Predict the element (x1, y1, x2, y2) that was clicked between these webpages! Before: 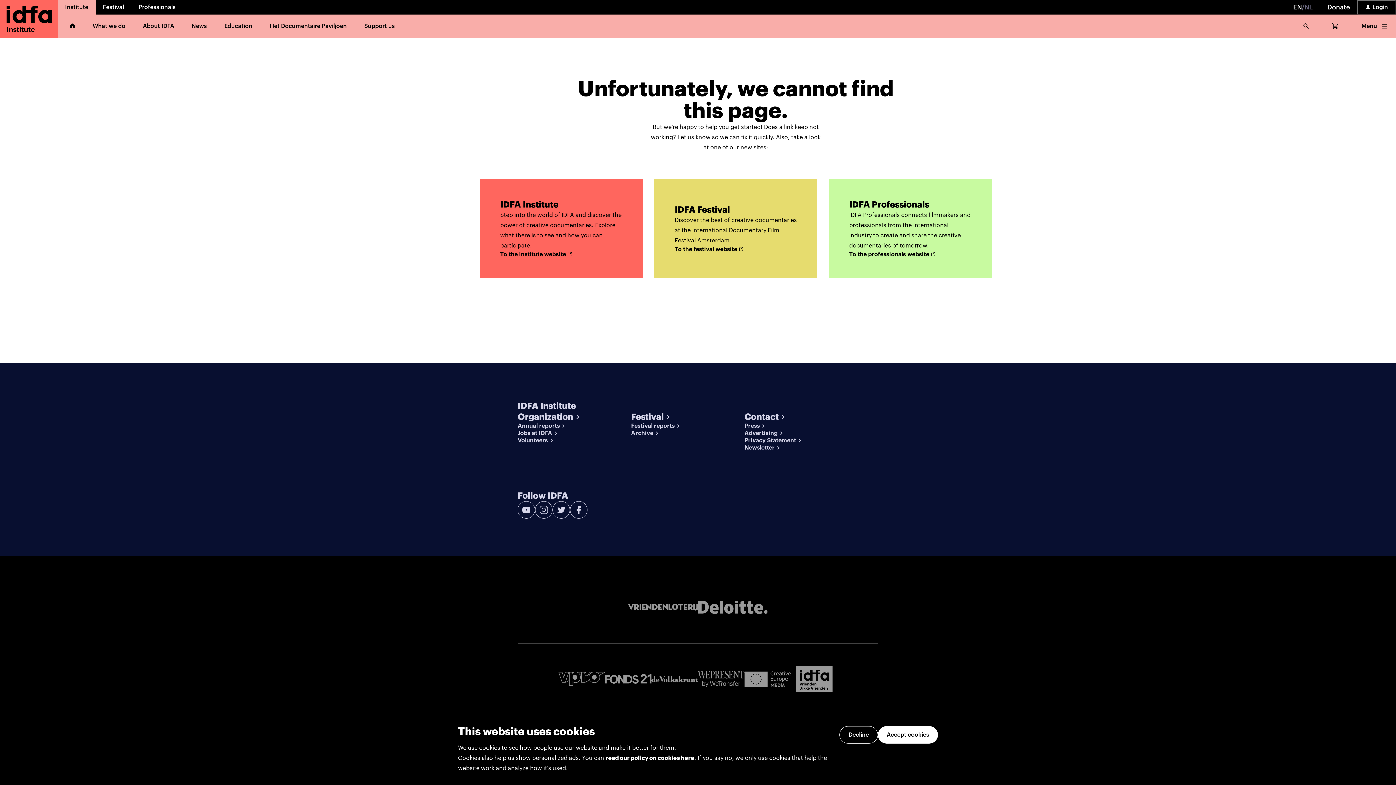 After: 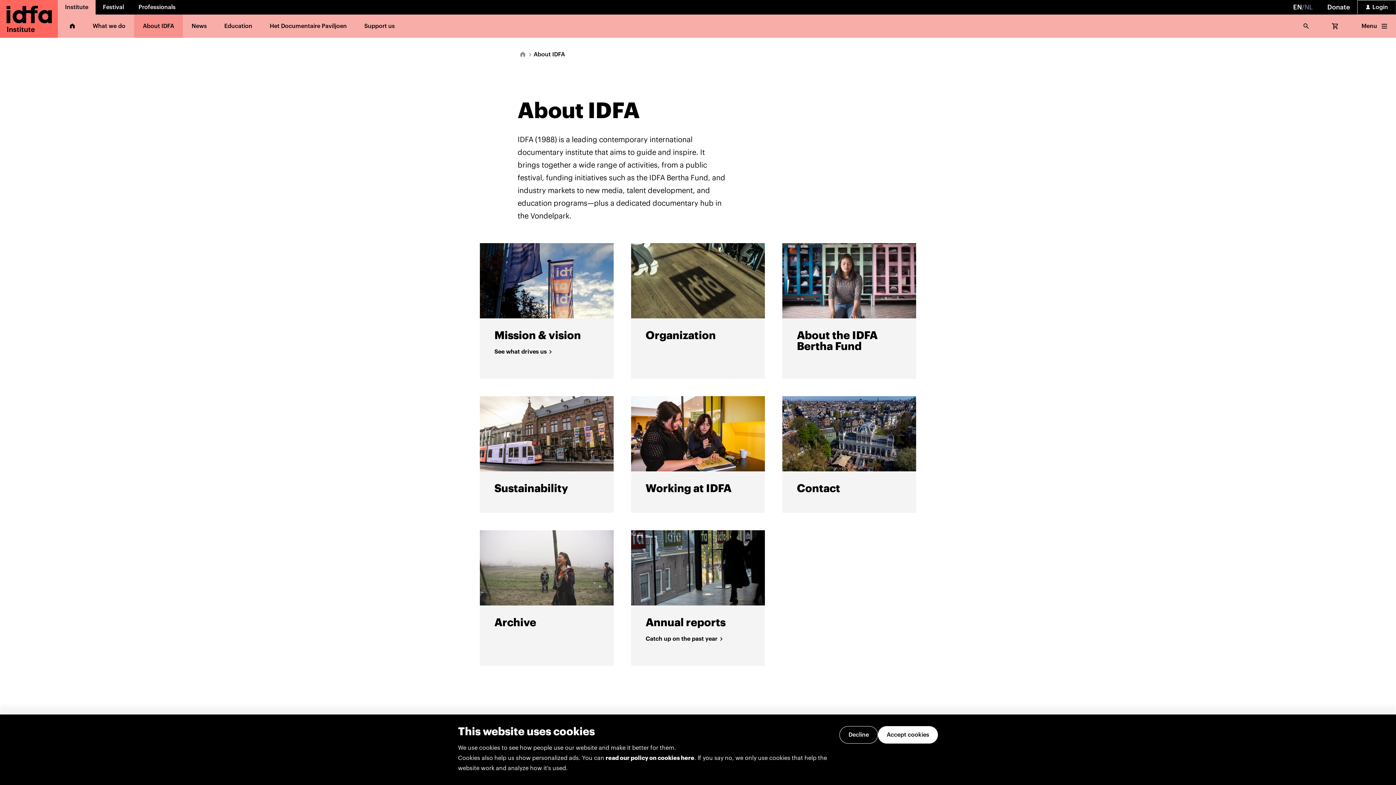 Action: label: About IDFA bbox: (134, 14, 182, 37)